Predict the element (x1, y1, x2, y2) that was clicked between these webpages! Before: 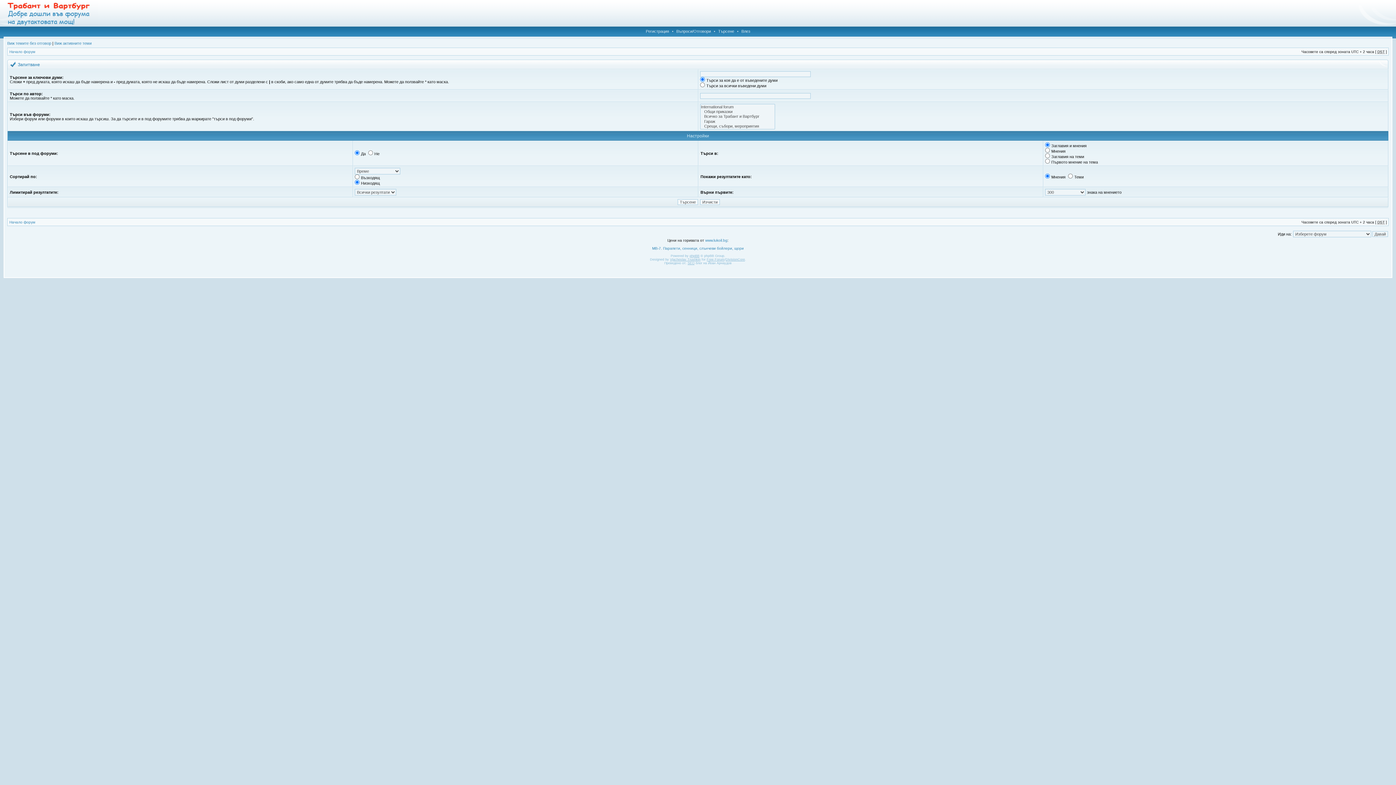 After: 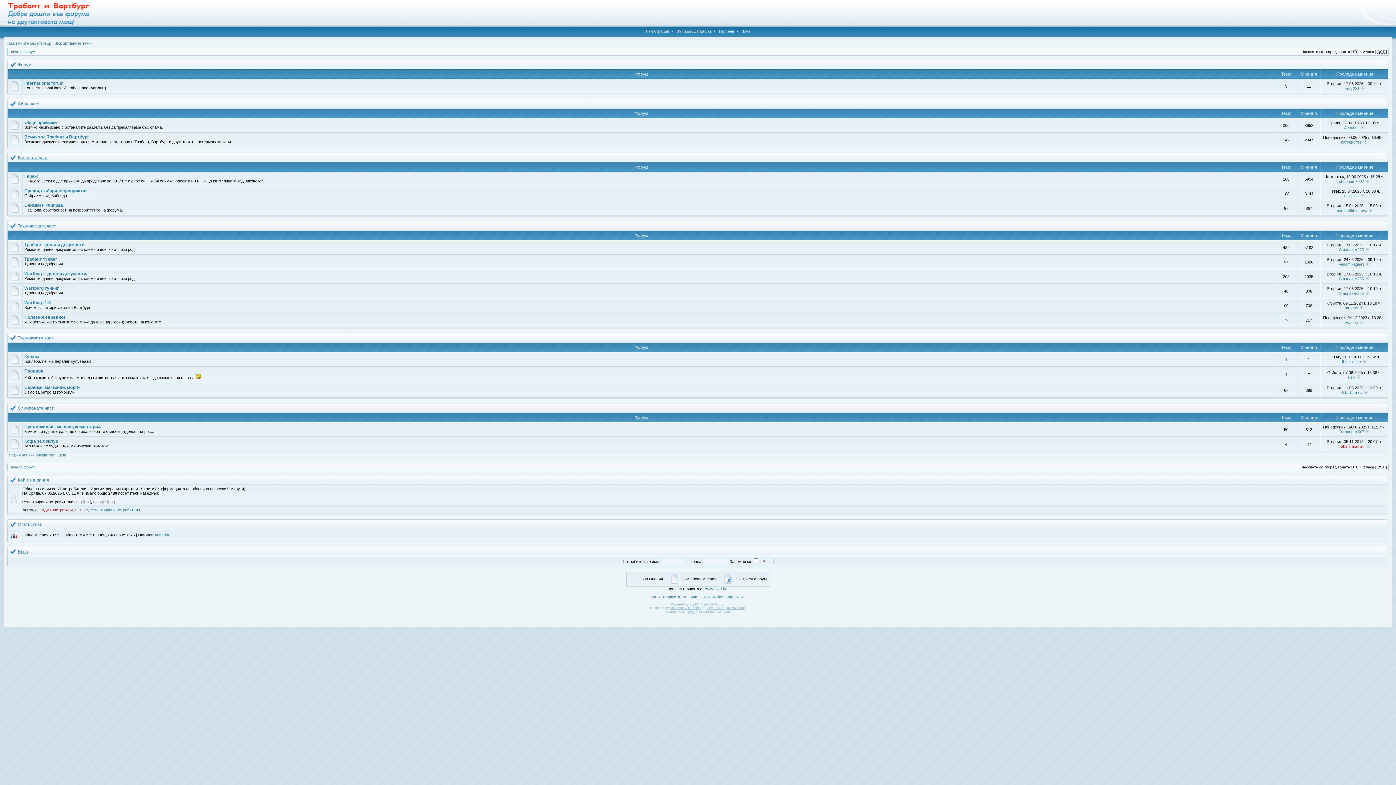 Action: bbox: (0, 22, 98, 26)